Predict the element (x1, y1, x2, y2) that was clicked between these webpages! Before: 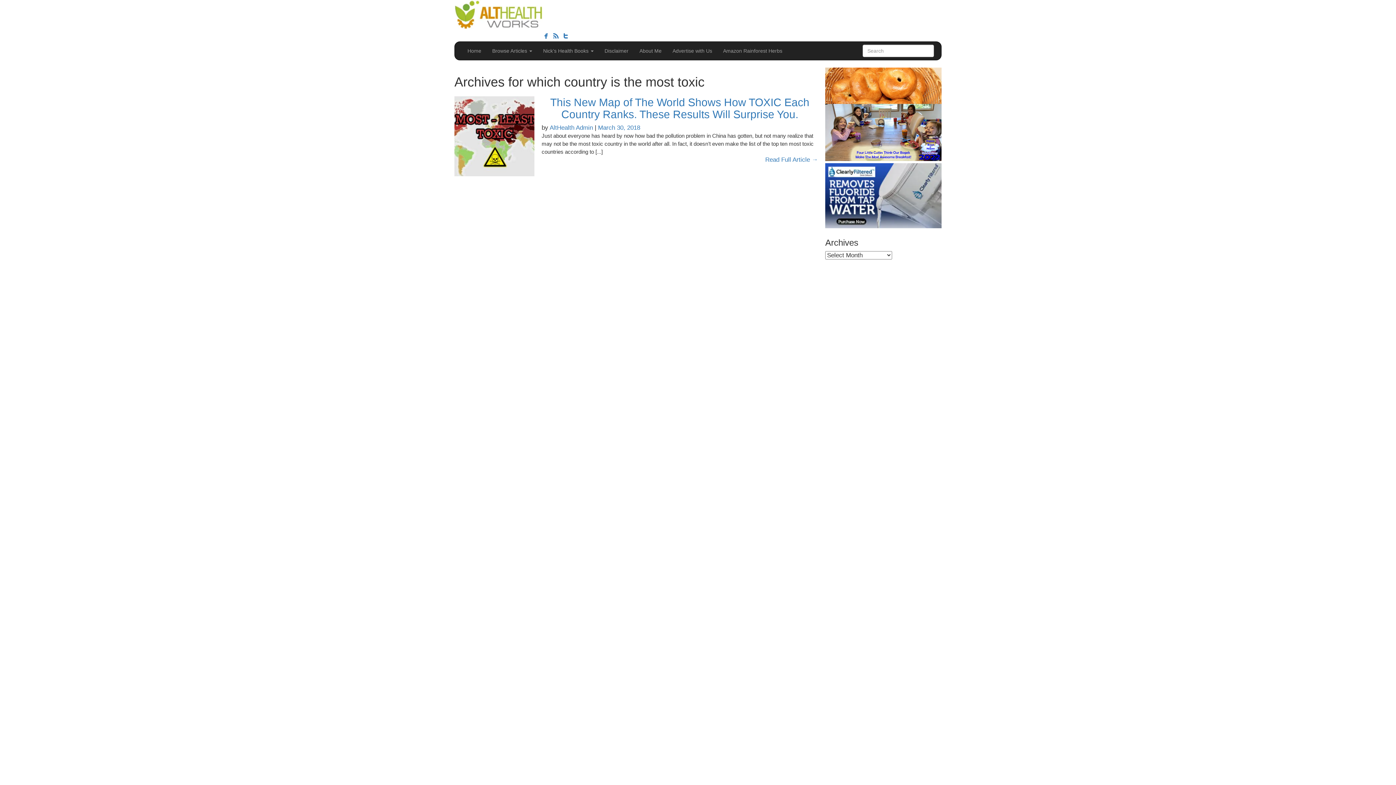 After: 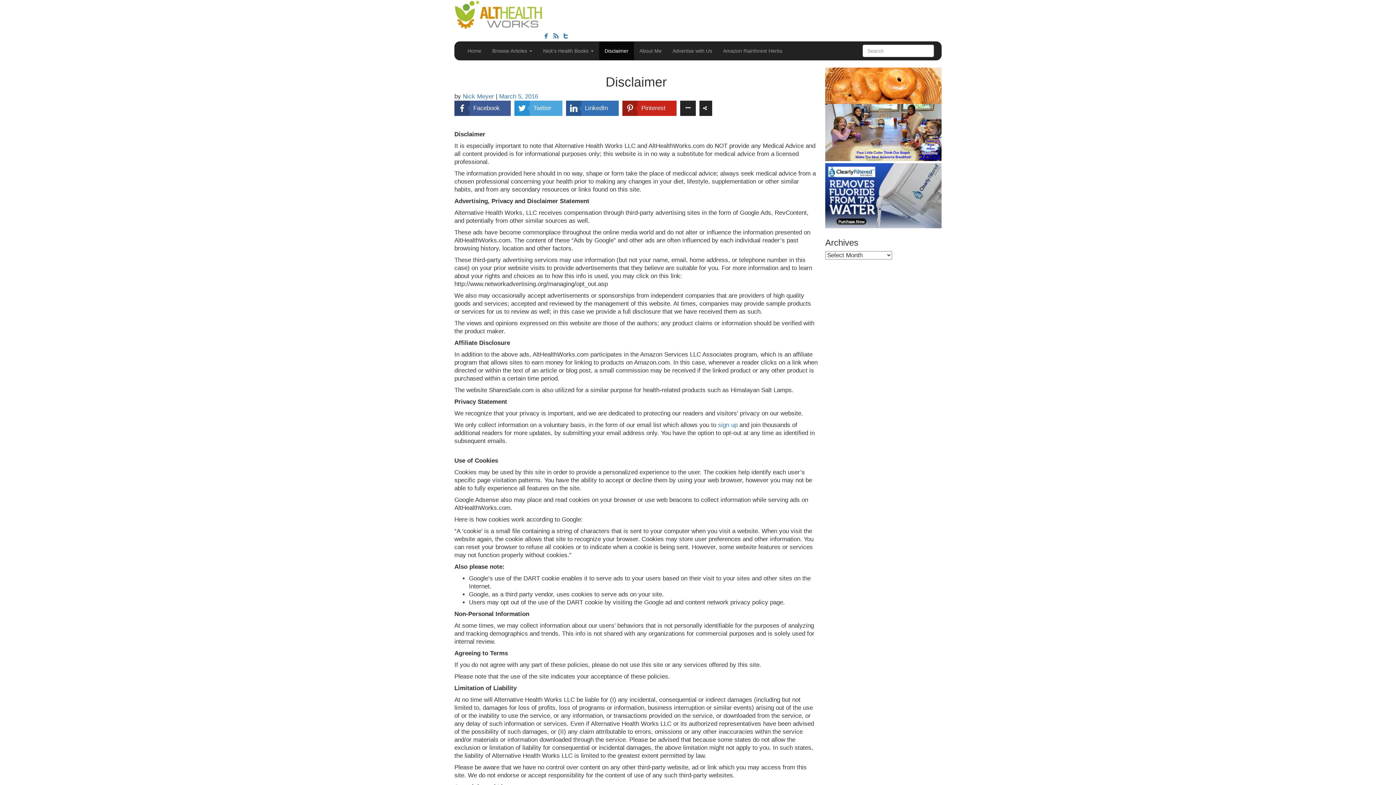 Action: label: Disclaimer bbox: (599, 41, 634, 60)